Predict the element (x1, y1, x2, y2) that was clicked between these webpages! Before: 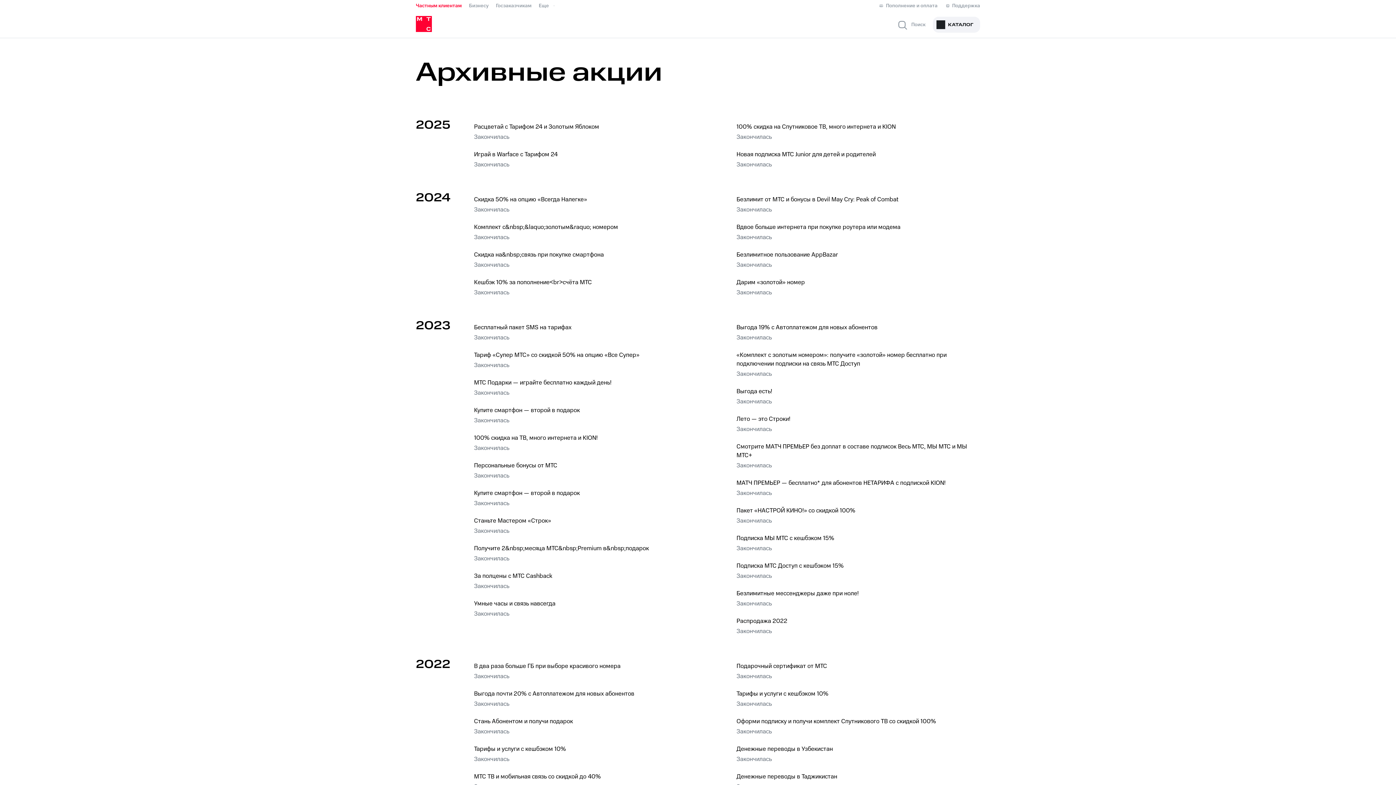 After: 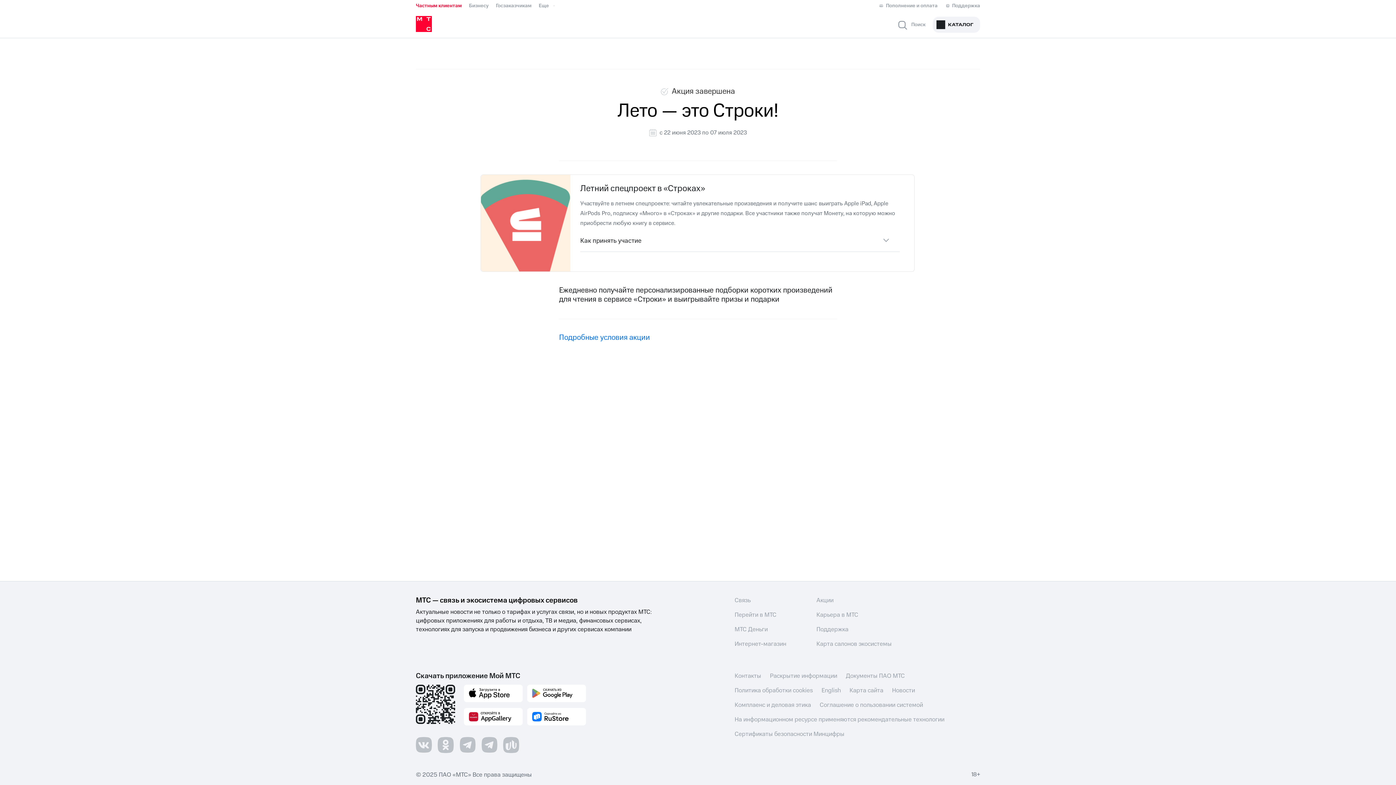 Action: label: Лето — это Строки!
Закончилась bbox: (729, 410, 980, 438)